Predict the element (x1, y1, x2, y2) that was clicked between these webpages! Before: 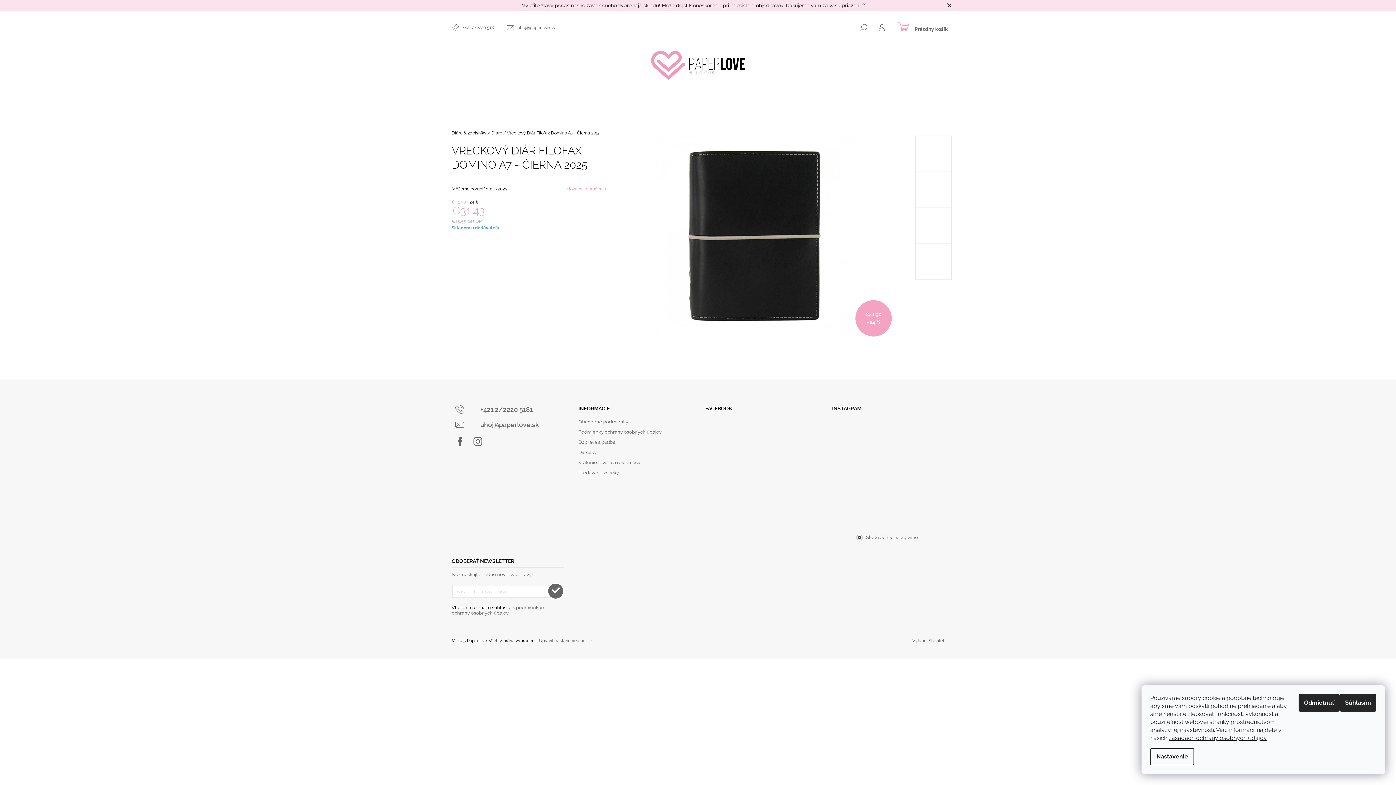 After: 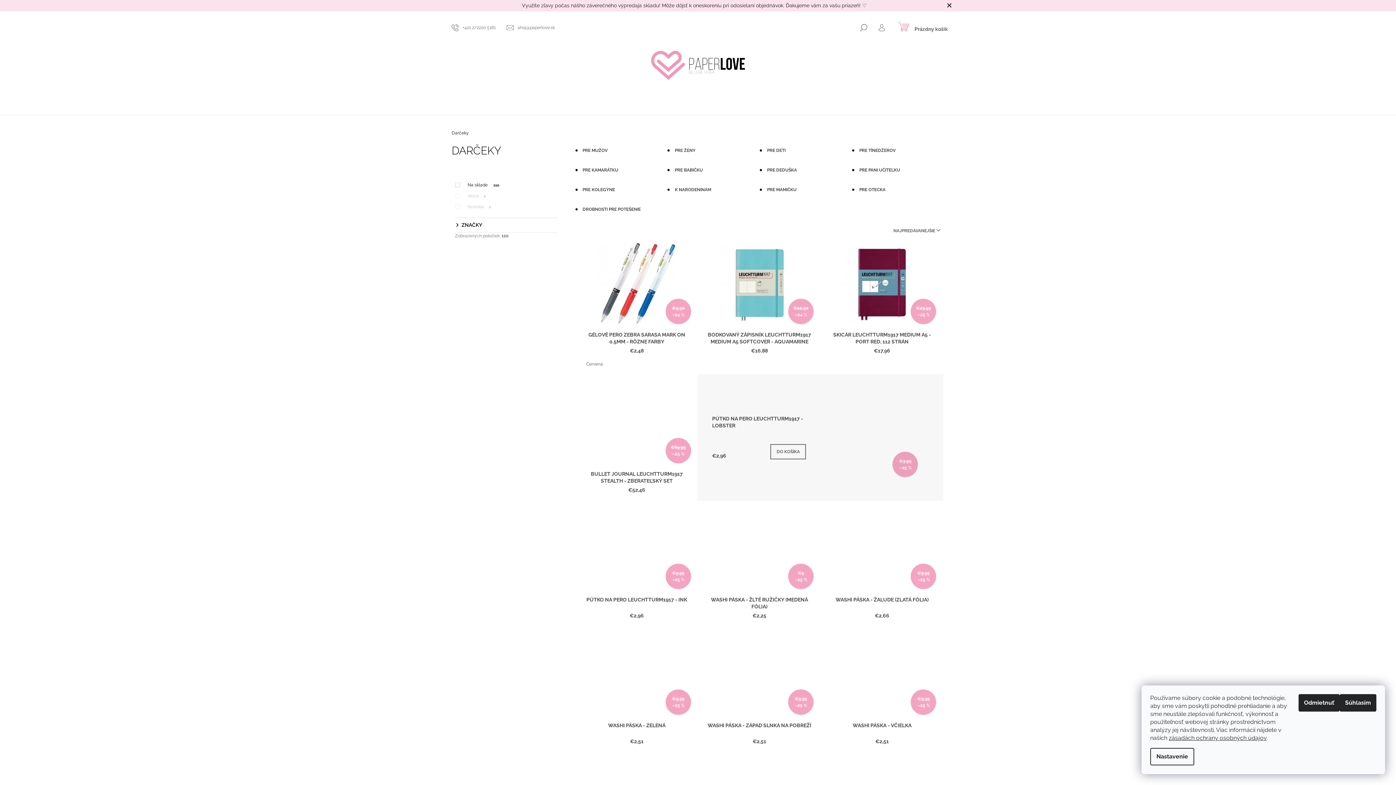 Action: label: Darčeky bbox: (578, 449, 596, 455)